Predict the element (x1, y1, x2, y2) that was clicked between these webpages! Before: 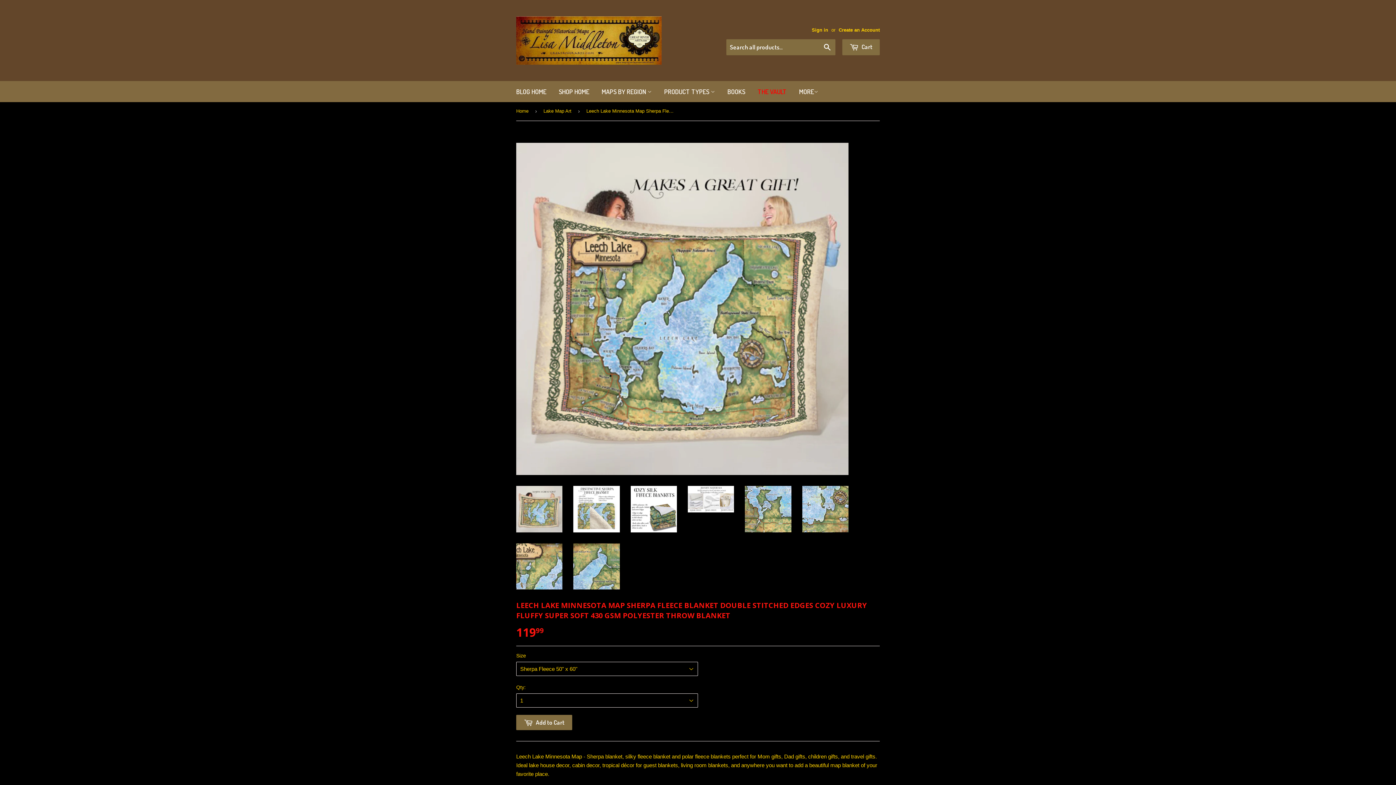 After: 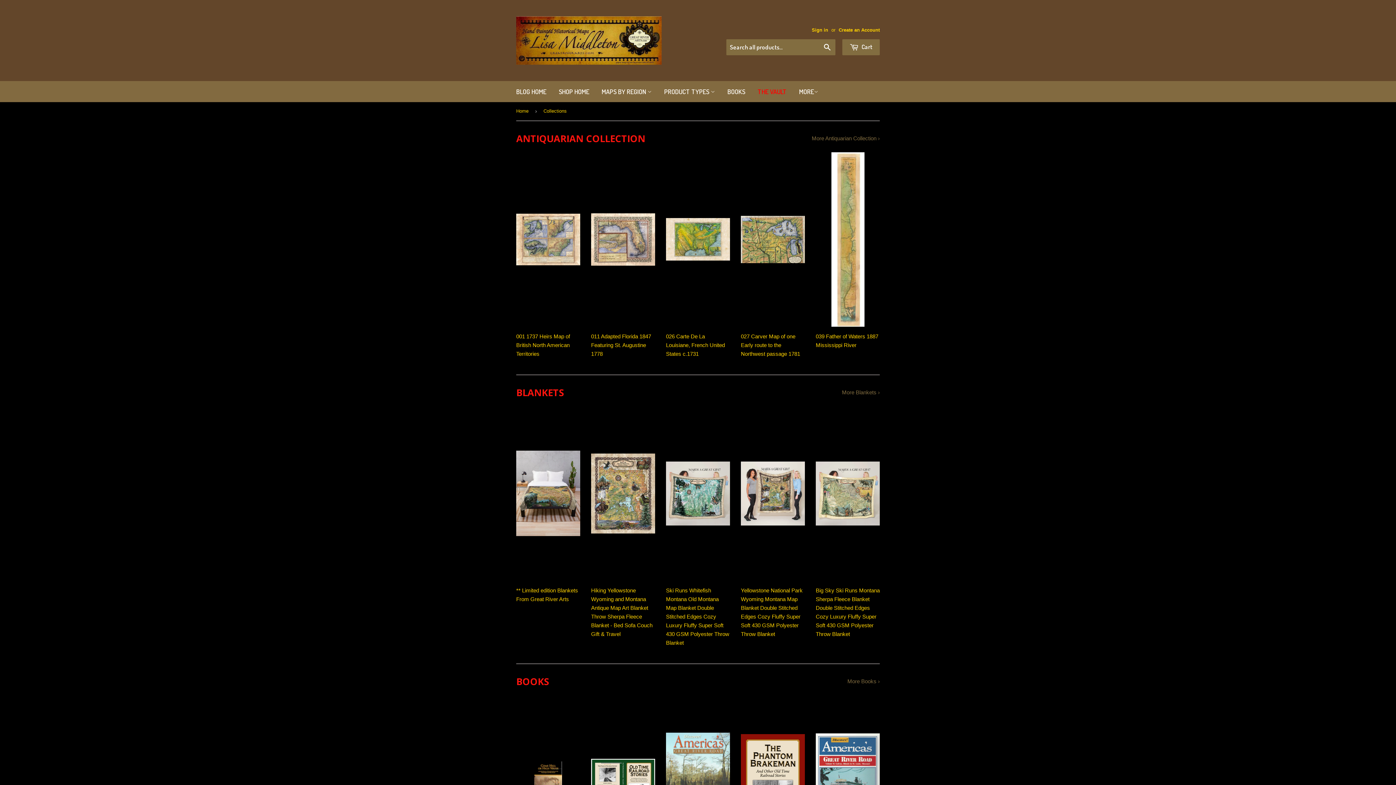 Action: label: MAPS BY REGION  bbox: (596, 81, 657, 102)